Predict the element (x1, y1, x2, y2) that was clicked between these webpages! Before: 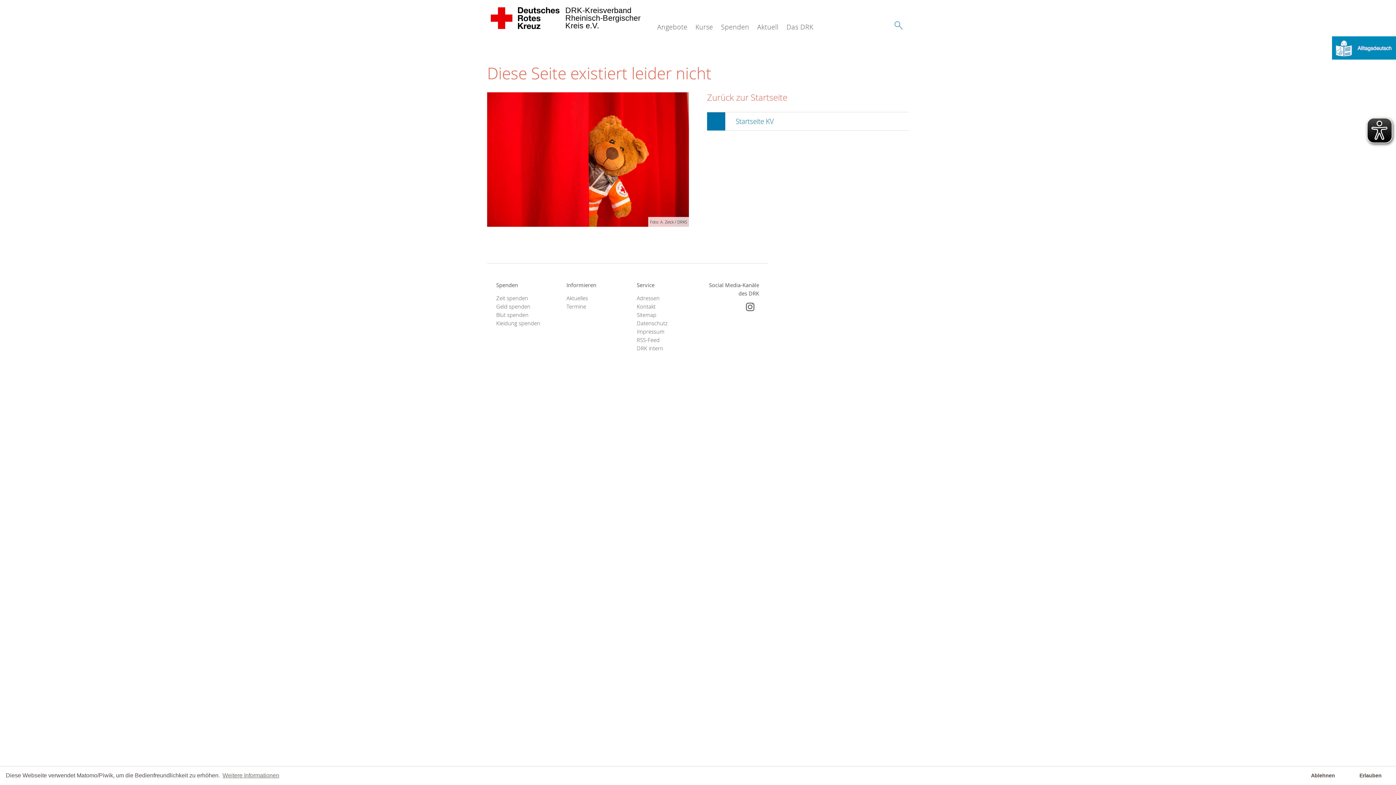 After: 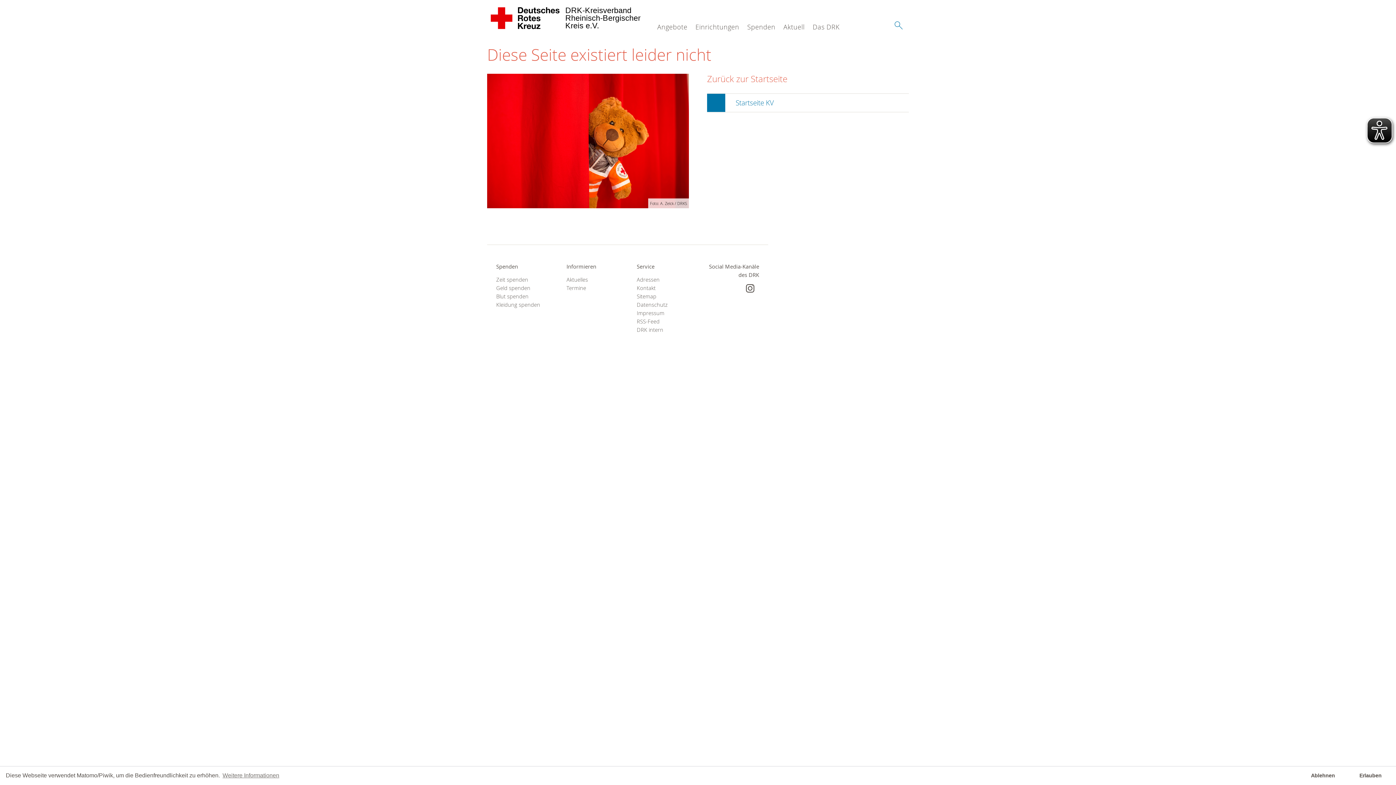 Action: bbox: (1332, 43, 1396, 51)